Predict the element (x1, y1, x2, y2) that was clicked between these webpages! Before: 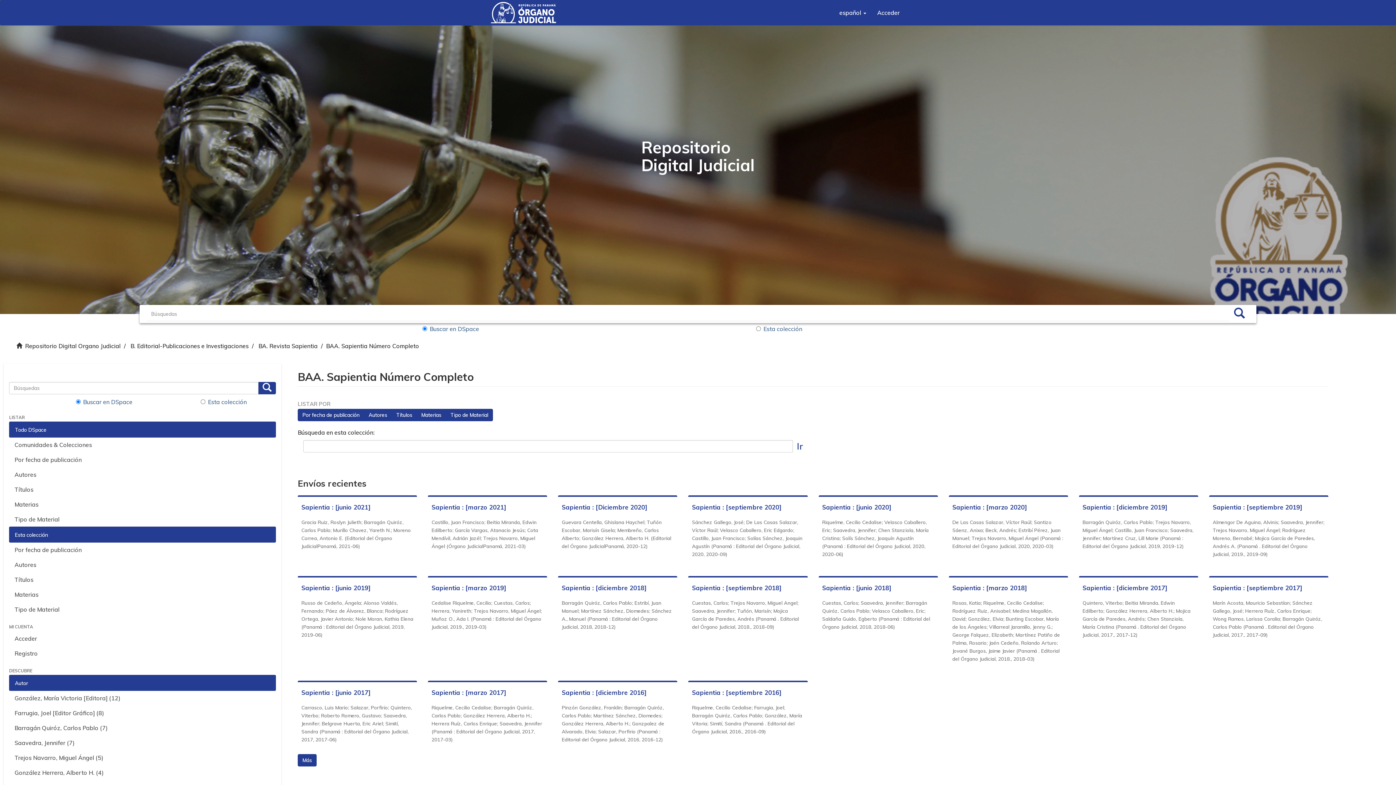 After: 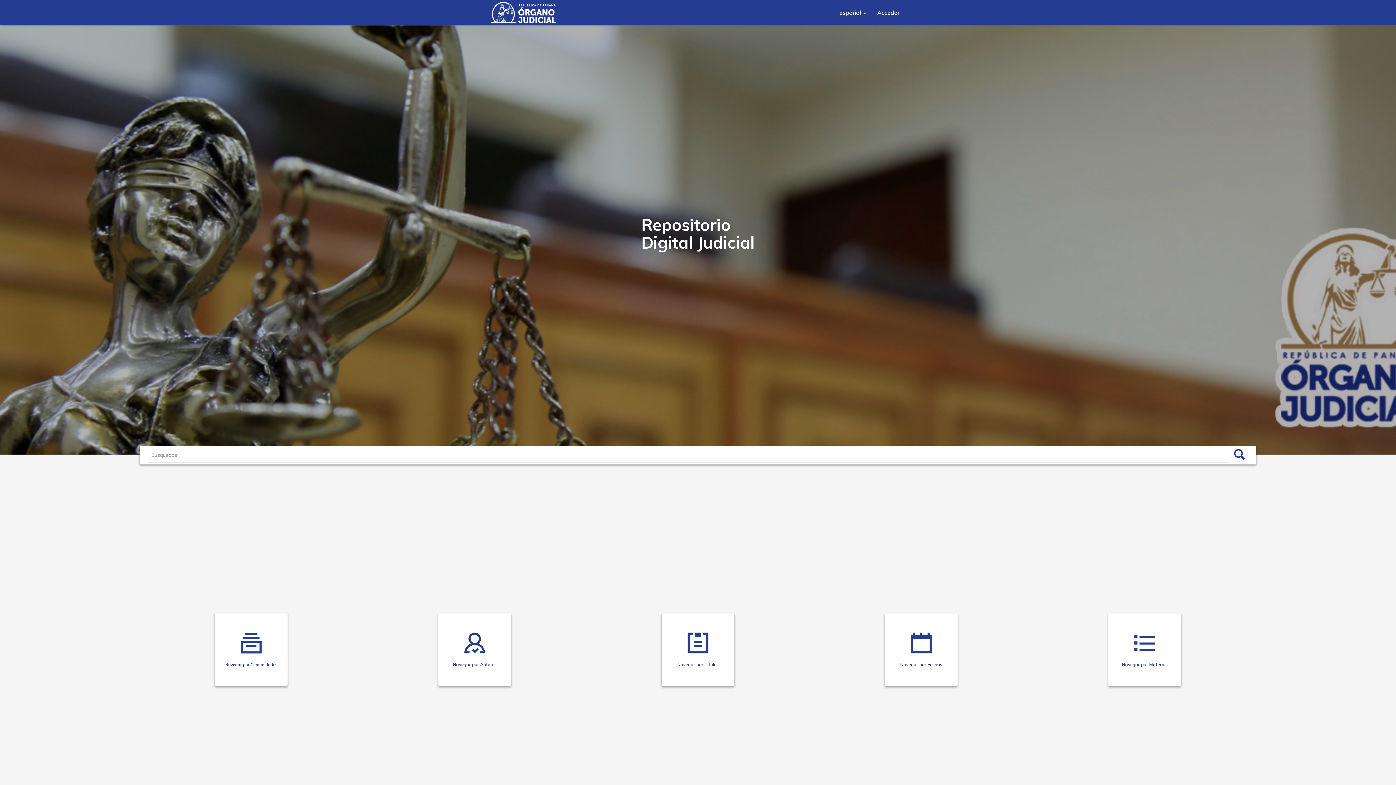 Action: label: Repositorio
Digital Judicial bbox: (641, 106, 754, 206)